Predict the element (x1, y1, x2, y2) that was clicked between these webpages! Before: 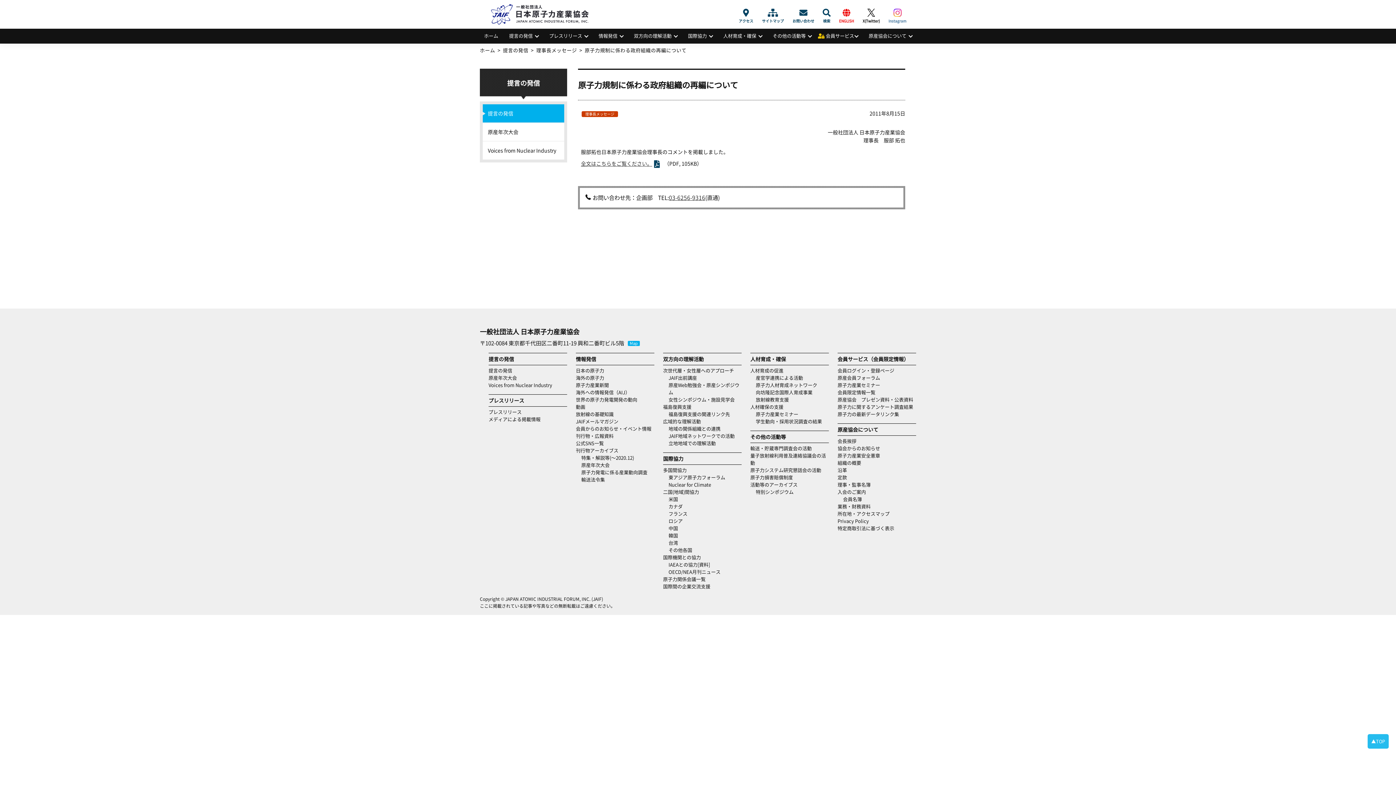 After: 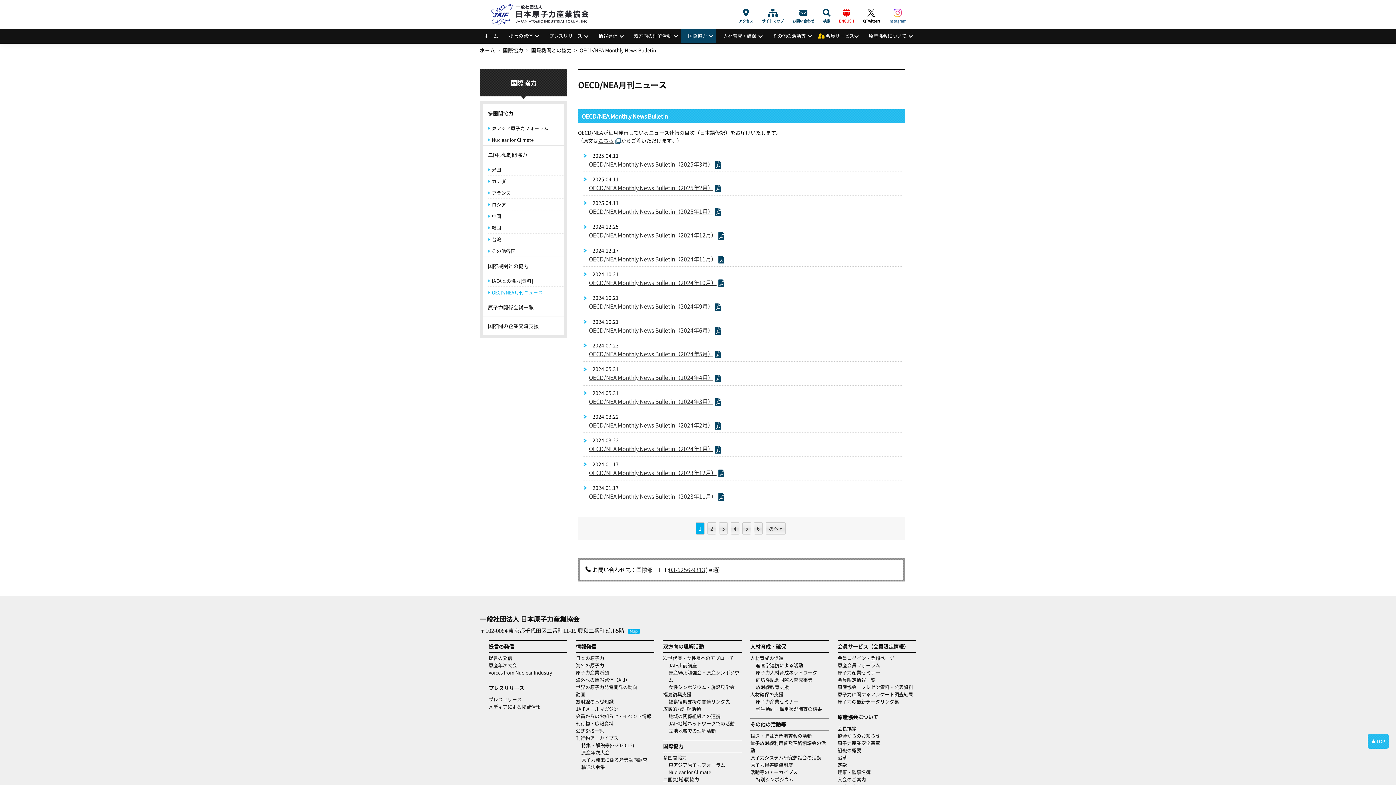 Action: label: OECD/NEA月刊ニュース bbox: (668, 568, 720, 575)